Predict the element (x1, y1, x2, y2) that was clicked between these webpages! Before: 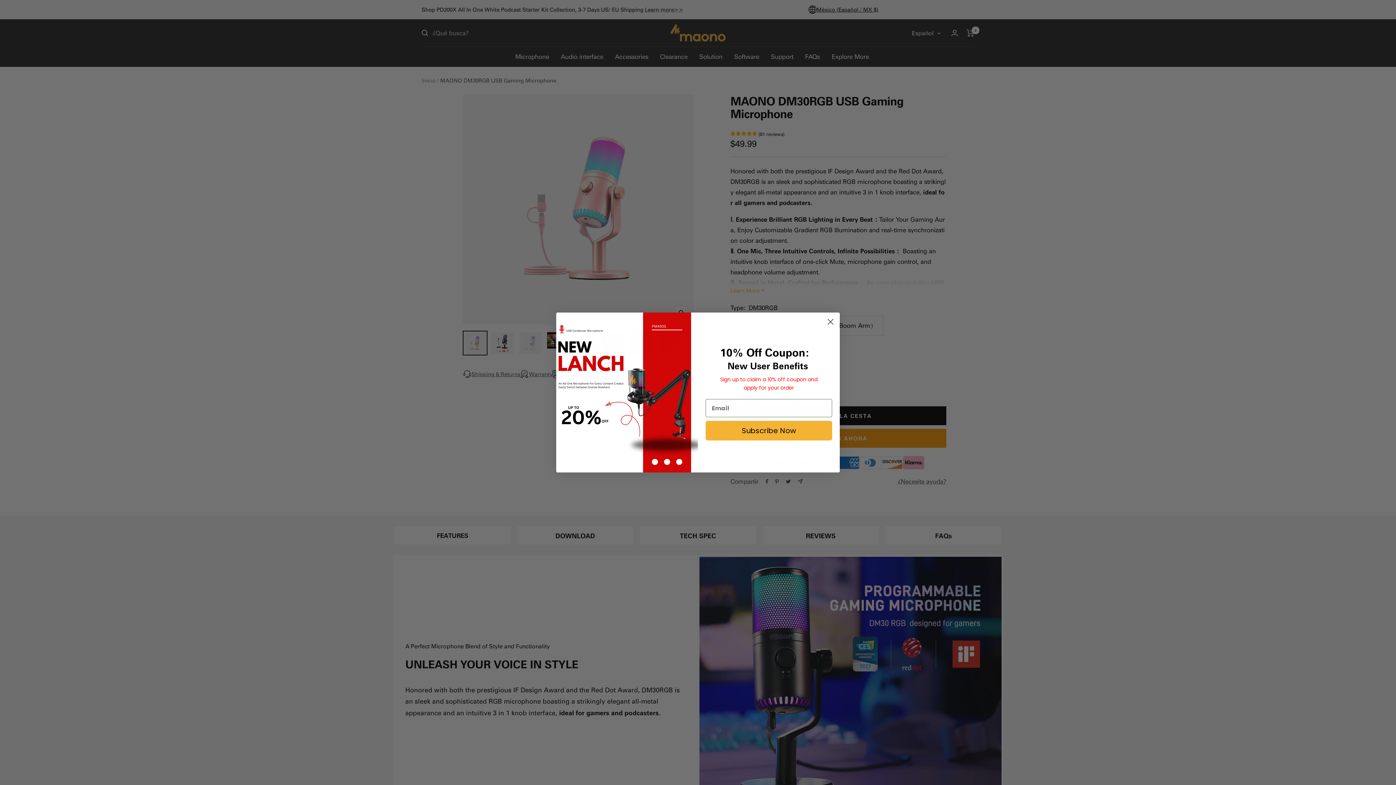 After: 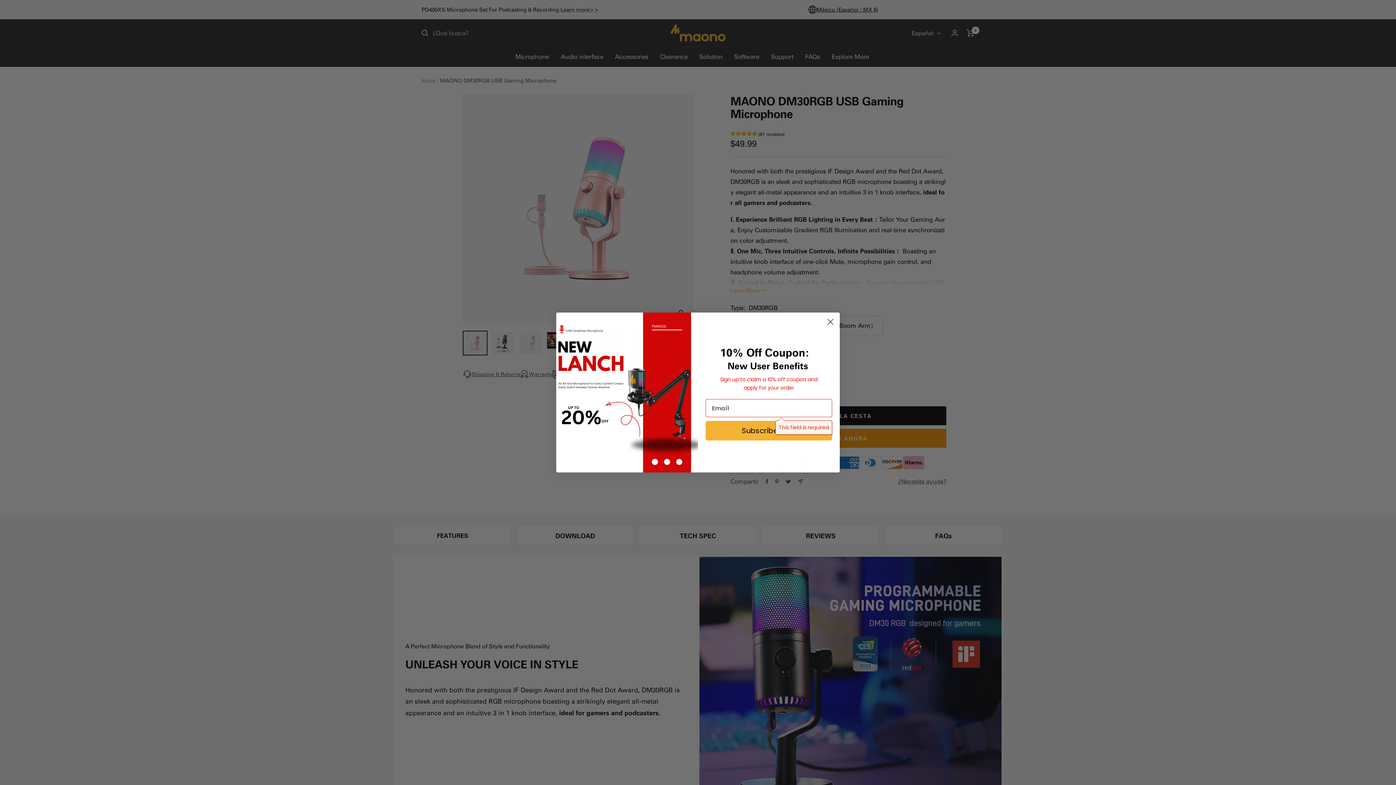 Action: label: Subscribe Now bbox: (705, 421, 832, 440)